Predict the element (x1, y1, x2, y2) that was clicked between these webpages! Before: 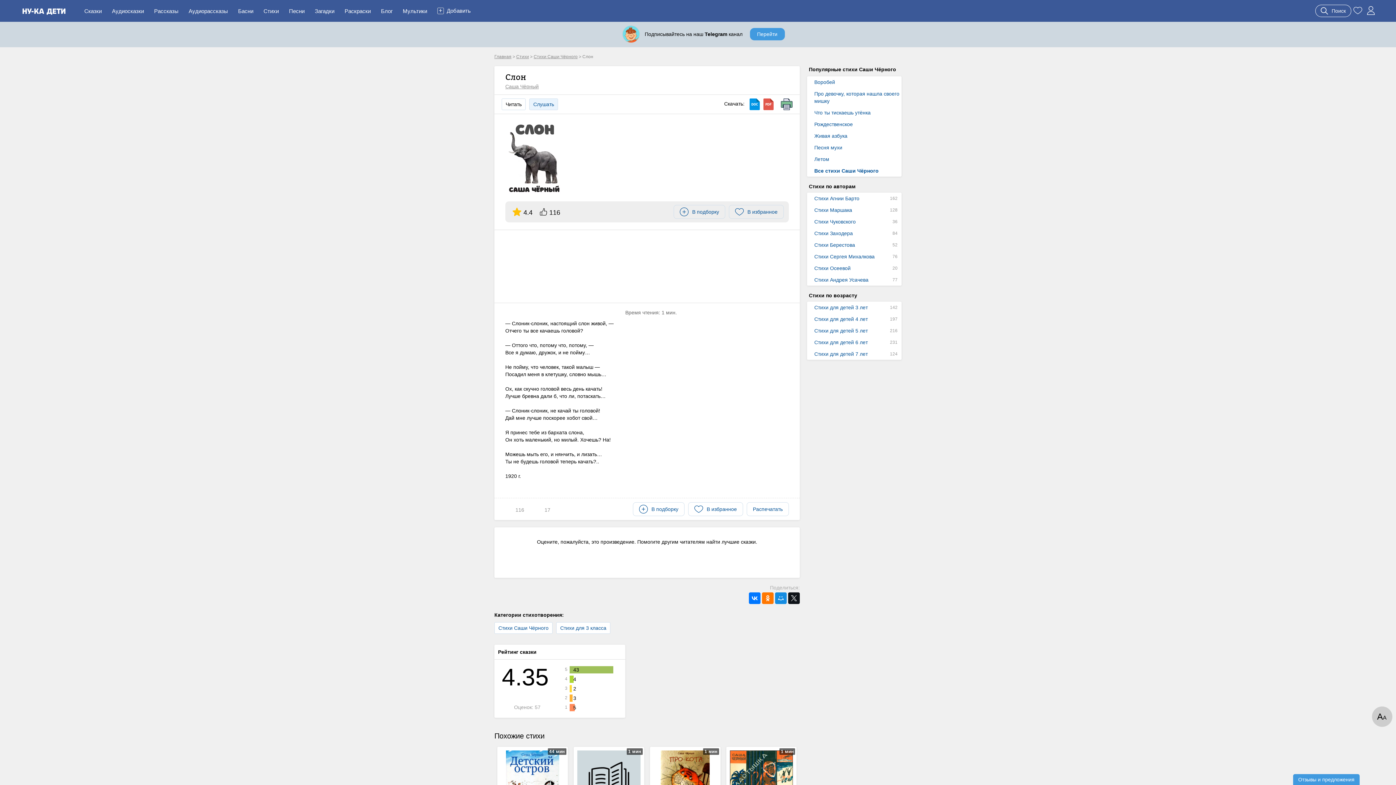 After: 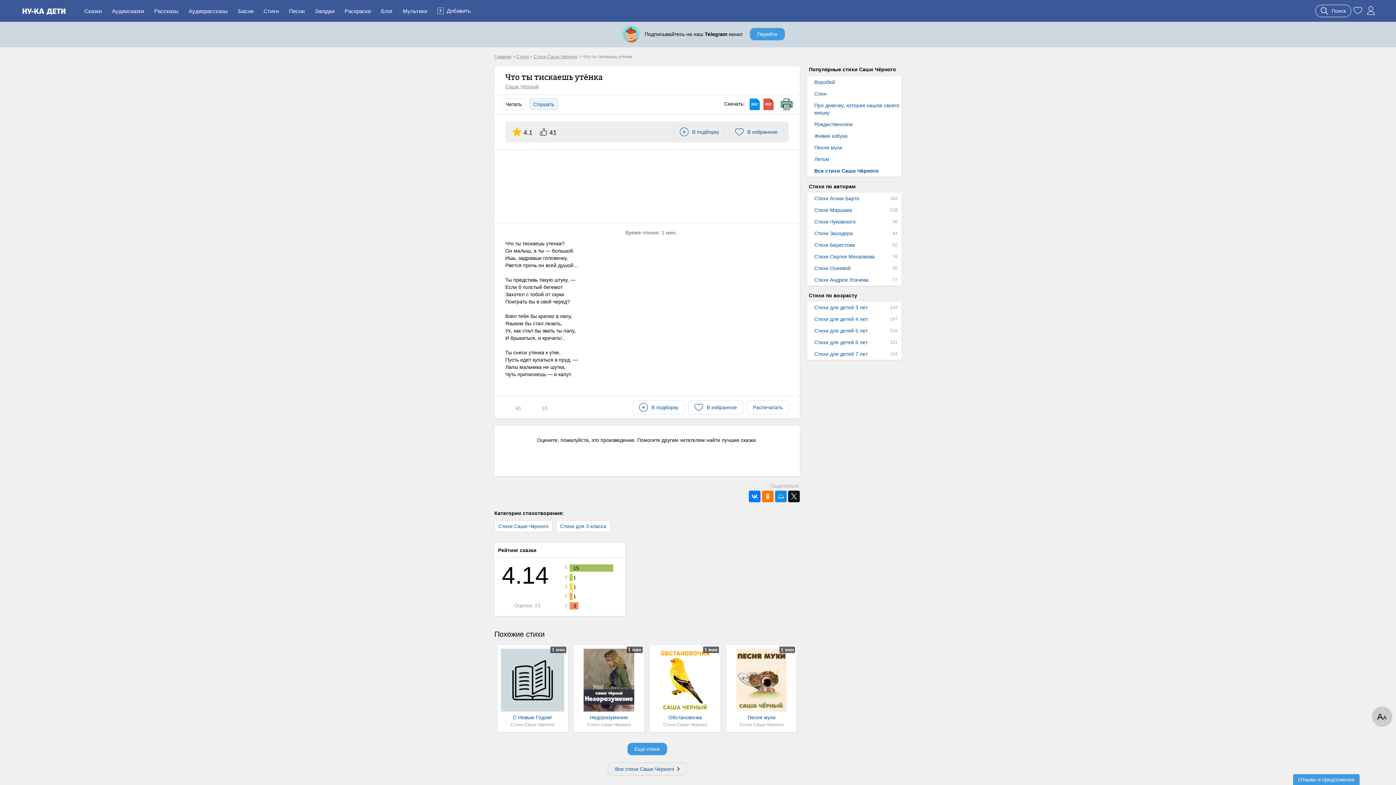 Action: bbox: (807, 106, 901, 118) label: Что ты тискаешь утёнка